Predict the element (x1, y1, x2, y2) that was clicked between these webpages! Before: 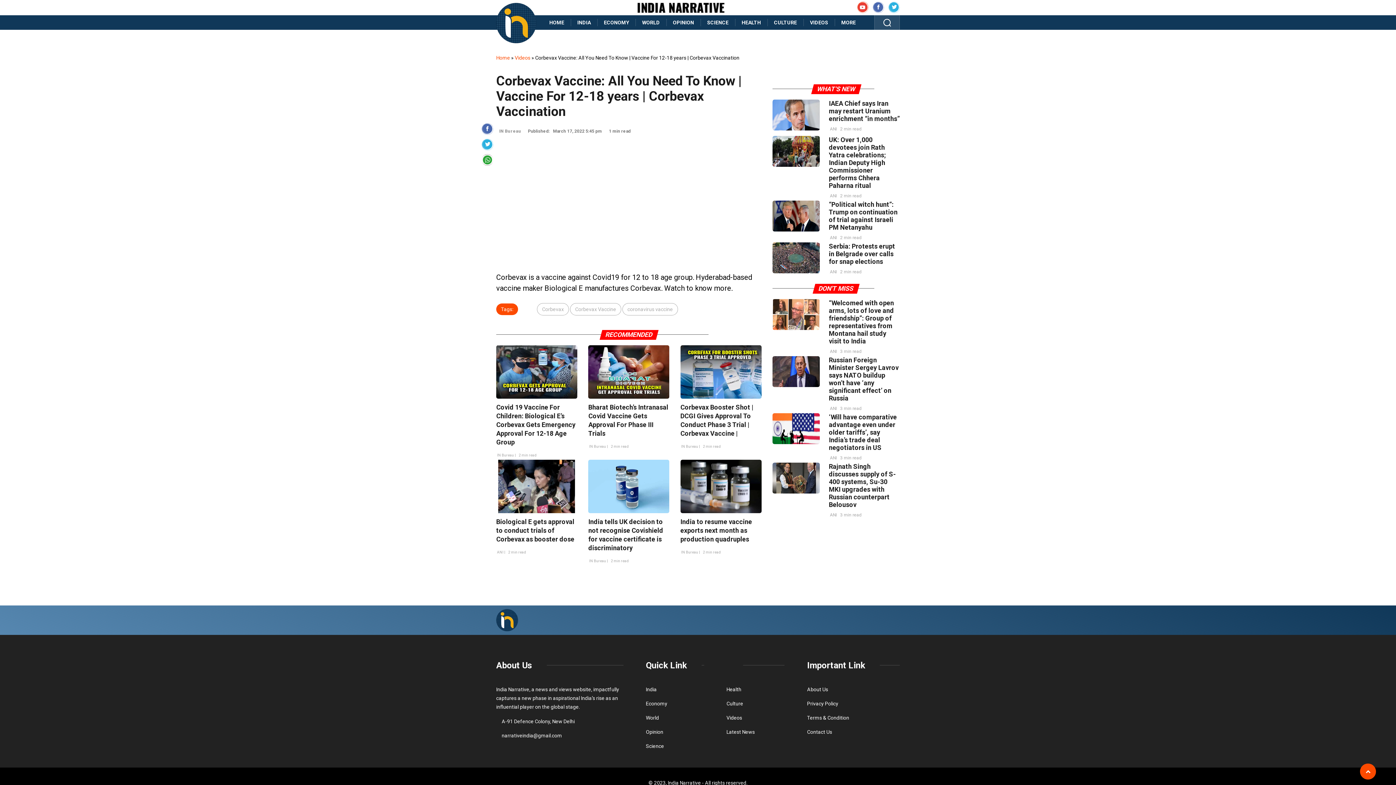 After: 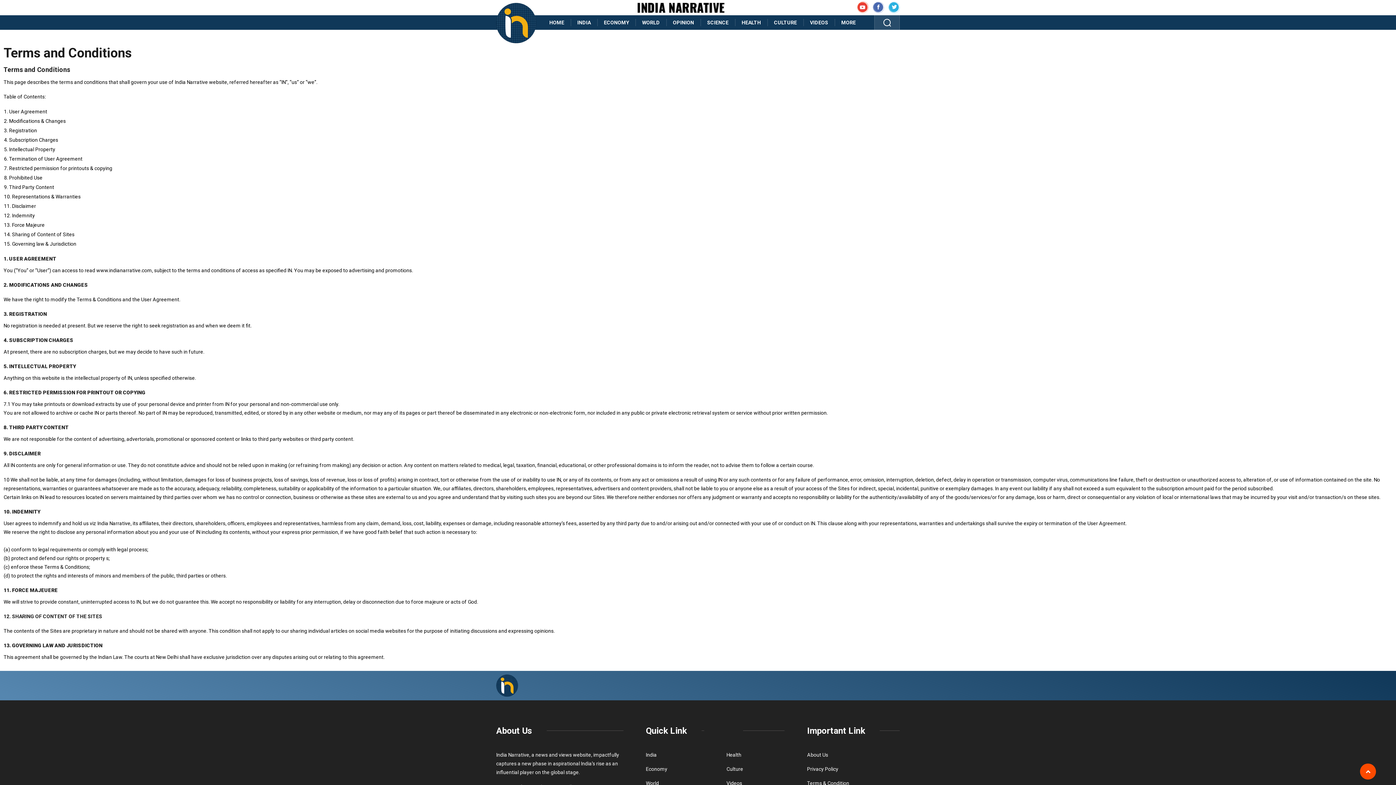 Action: label: Terms & Condition bbox: (807, 715, 849, 720)